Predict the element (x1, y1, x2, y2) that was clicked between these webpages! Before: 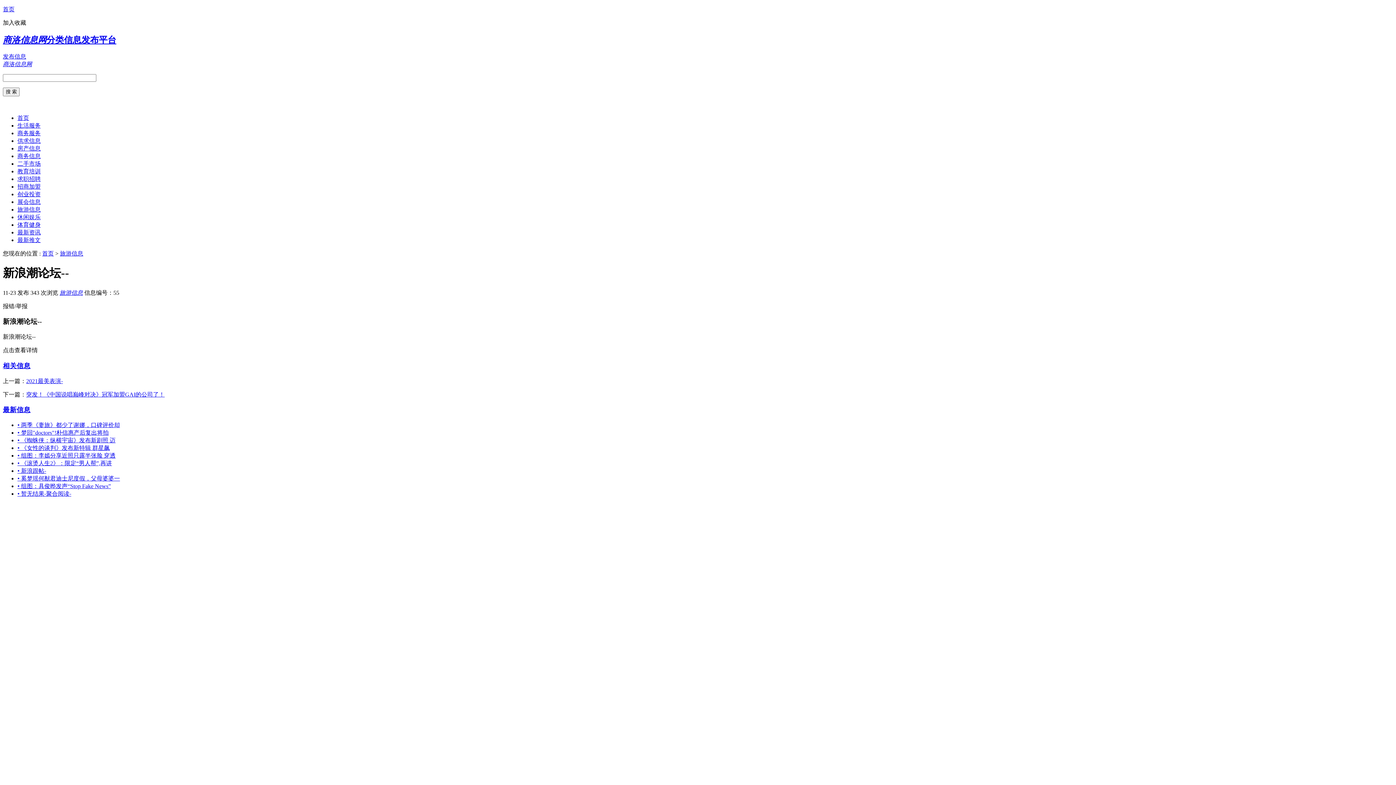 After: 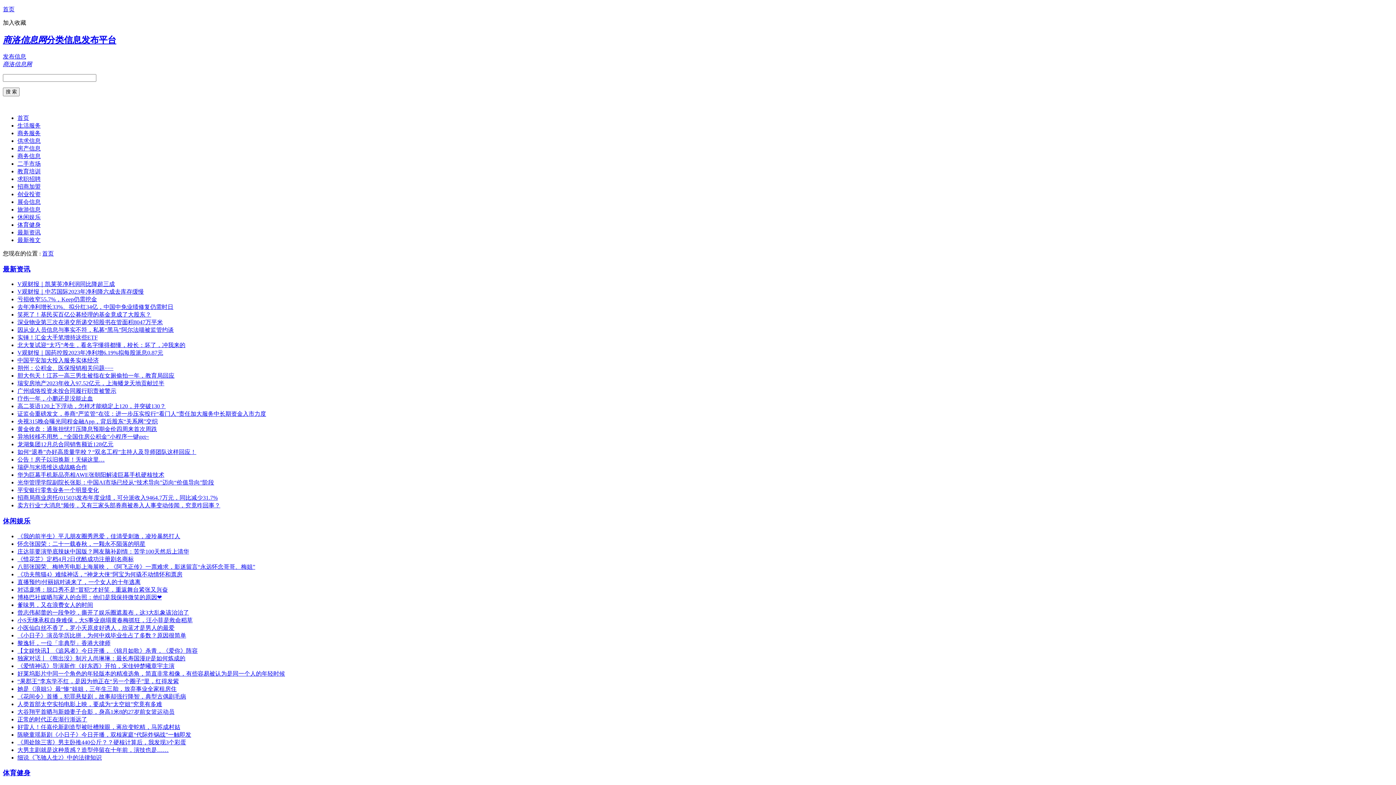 Action: bbox: (17, 114, 29, 121) label: 首页